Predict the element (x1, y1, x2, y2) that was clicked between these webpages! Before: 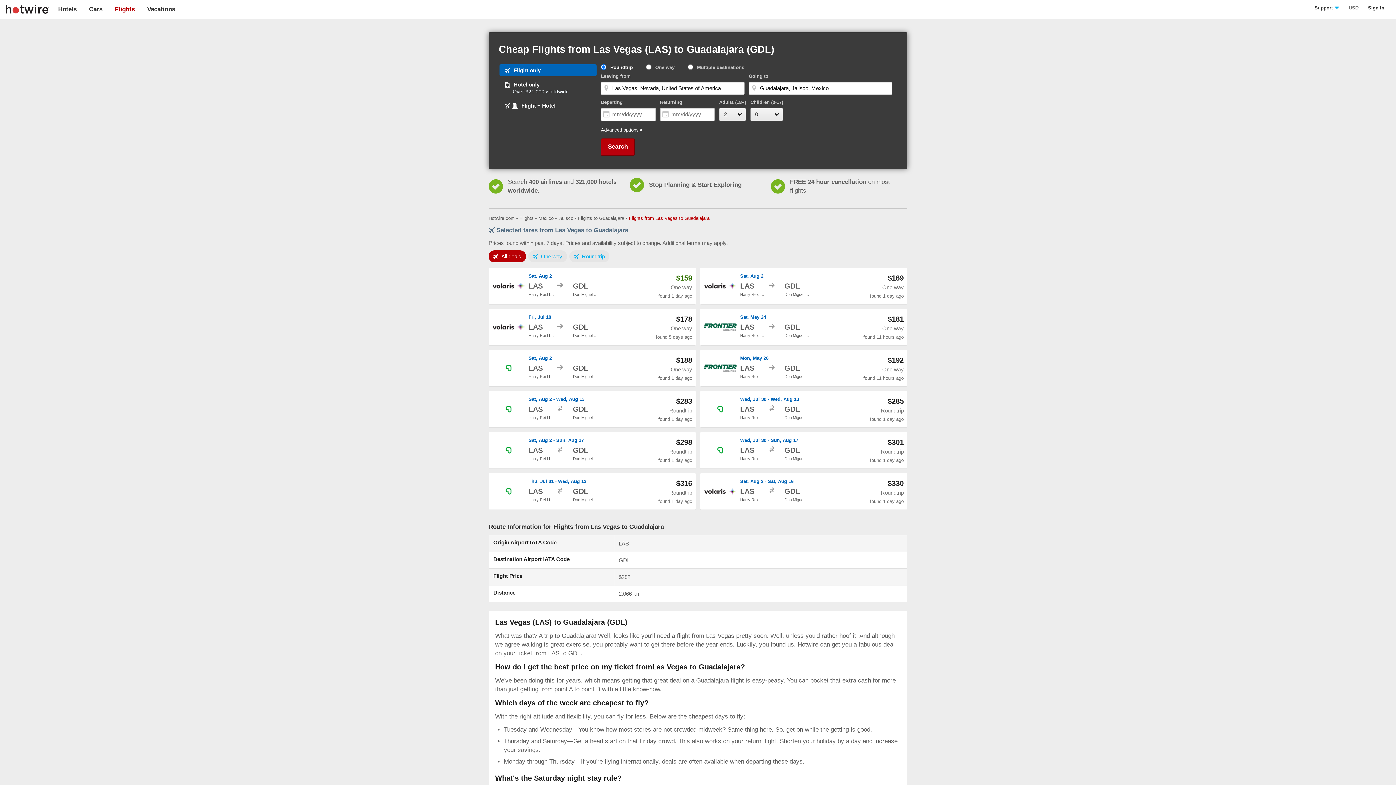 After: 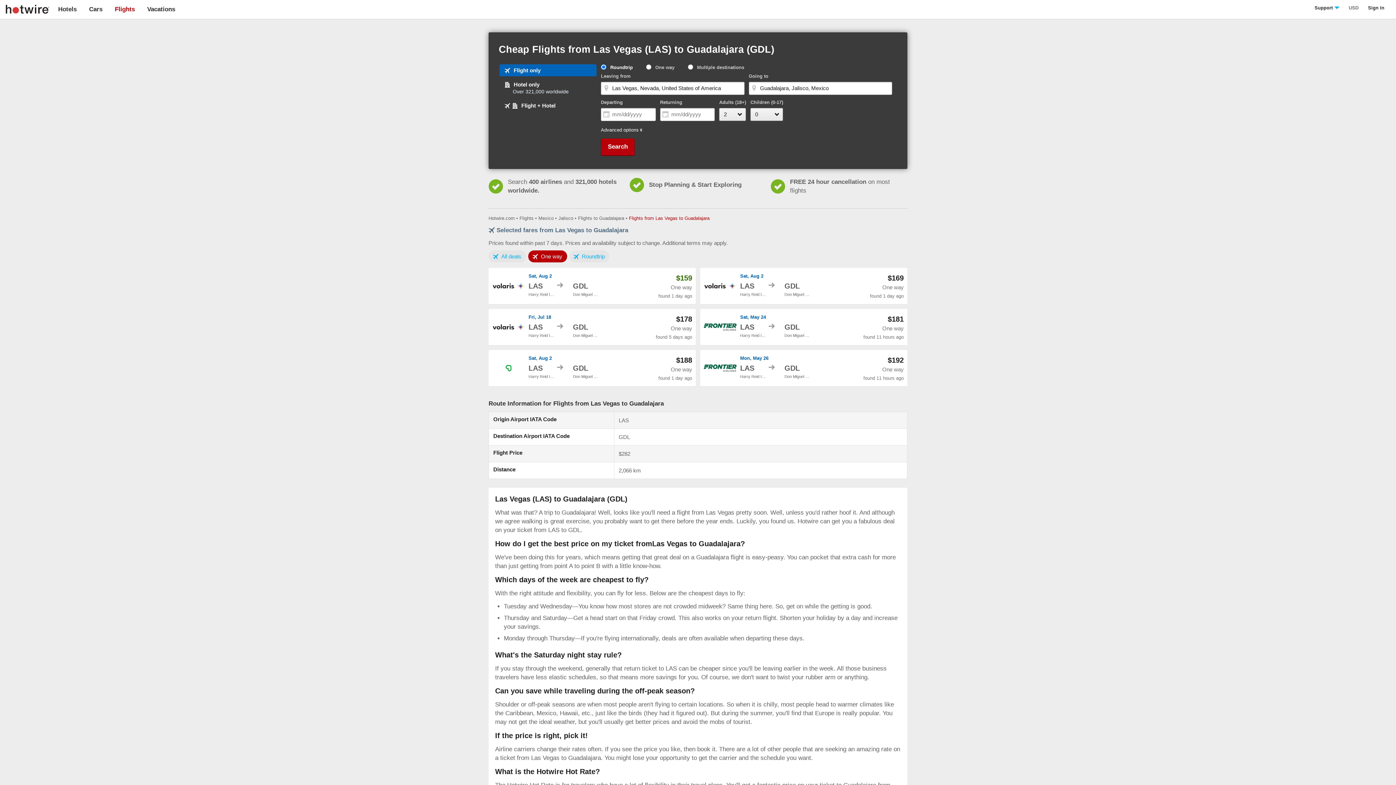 Action: bbox: (528, 250, 567, 262) label: One way
Tab 2 of 3